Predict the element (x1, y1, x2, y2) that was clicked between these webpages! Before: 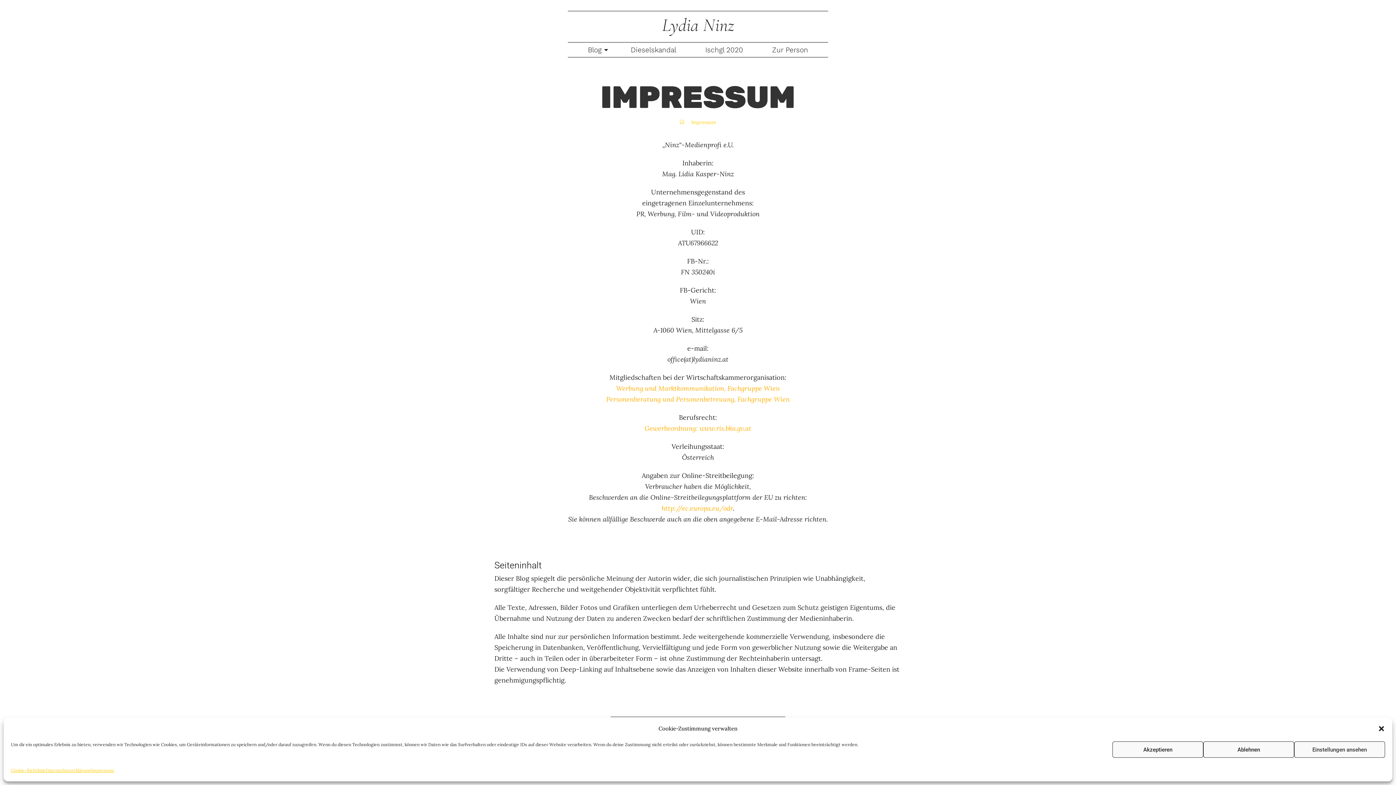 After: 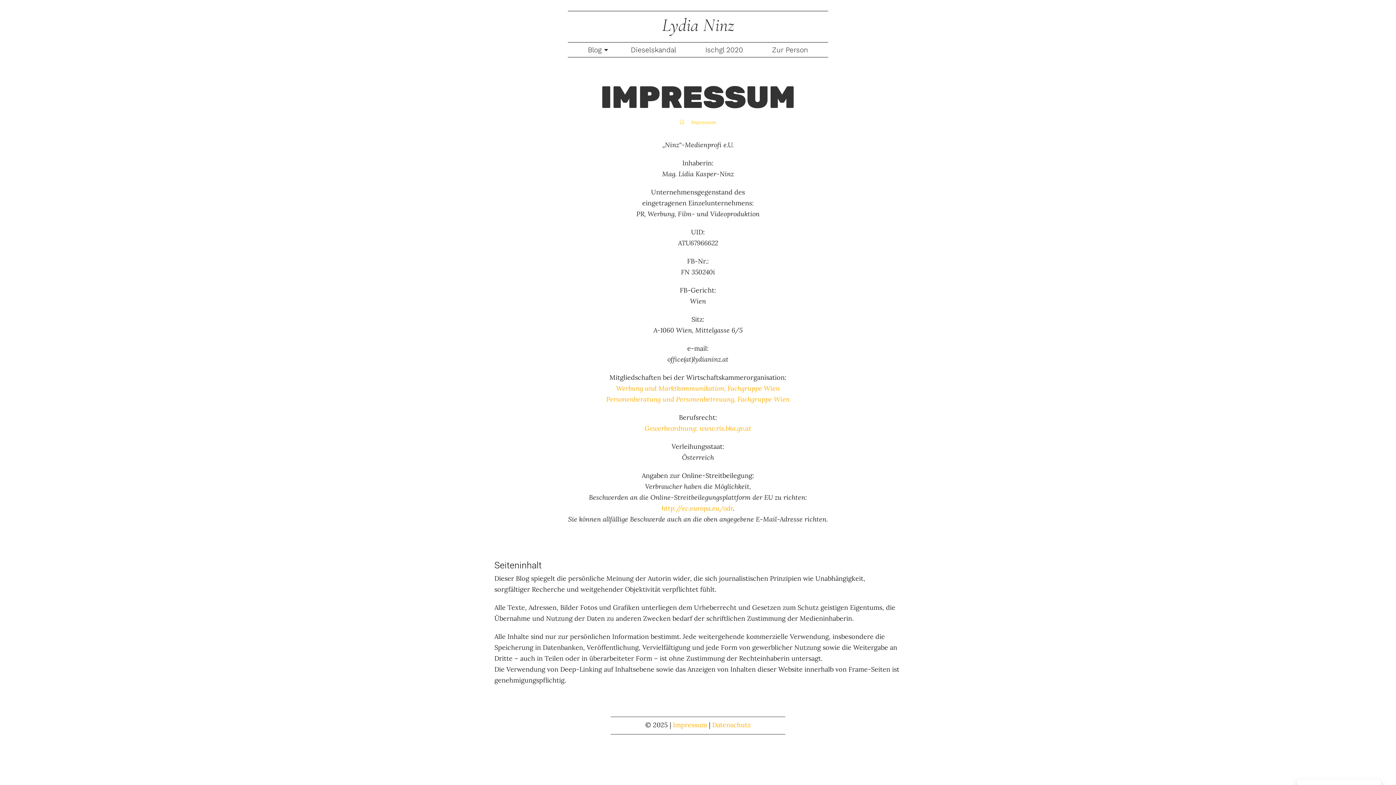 Action: bbox: (1112, 741, 1203, 758) label: Akzeptieren